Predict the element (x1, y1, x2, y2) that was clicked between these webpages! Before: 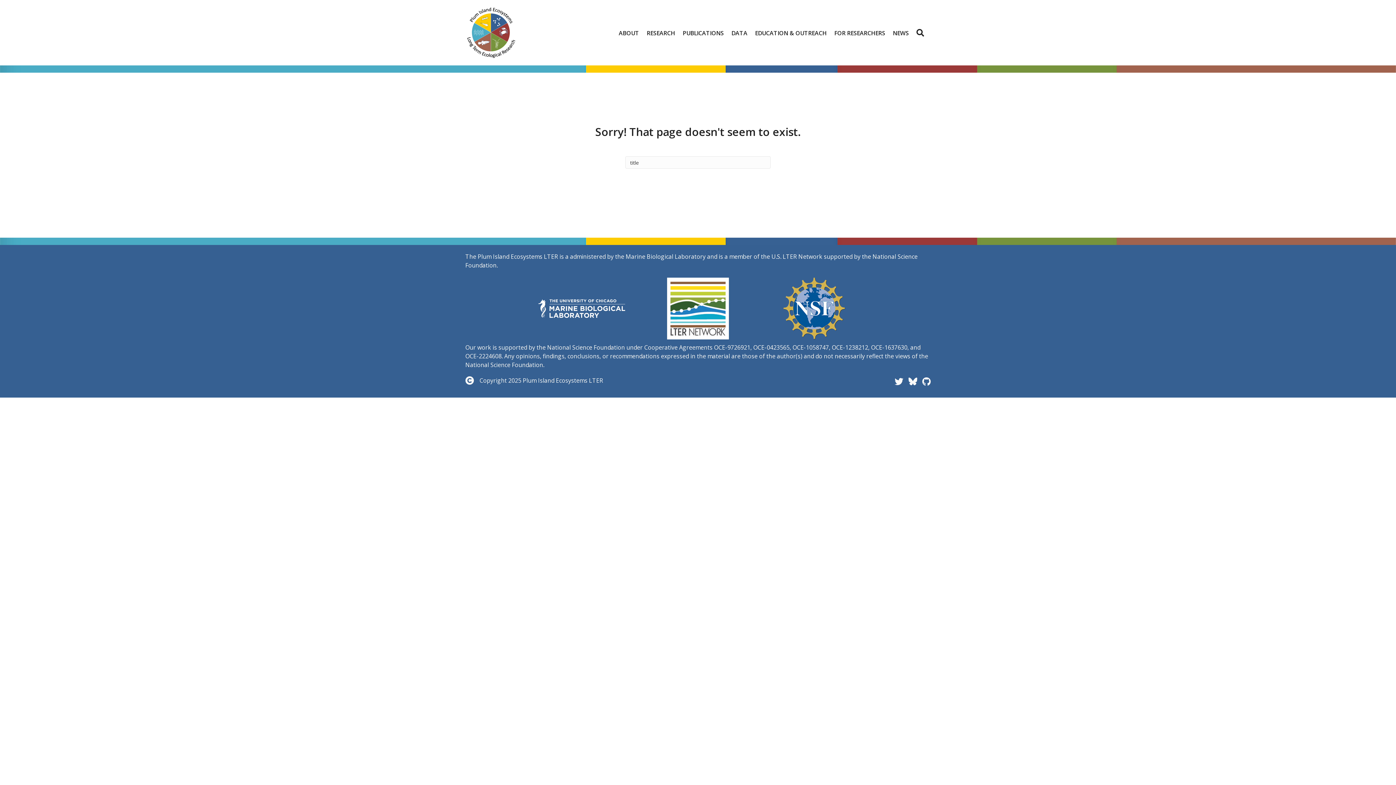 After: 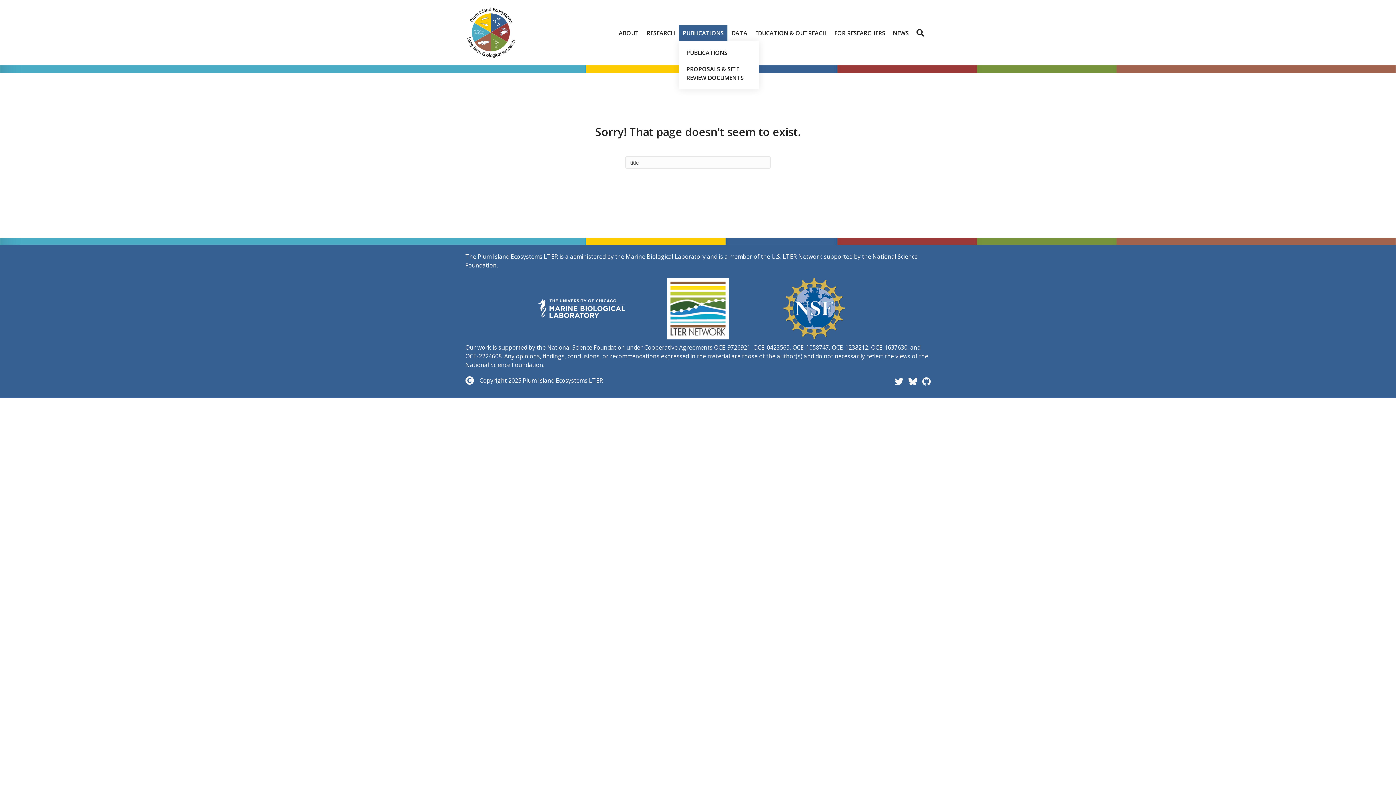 Action: label: PUBLICATIONS bbox: (679, 24, 727, 40)